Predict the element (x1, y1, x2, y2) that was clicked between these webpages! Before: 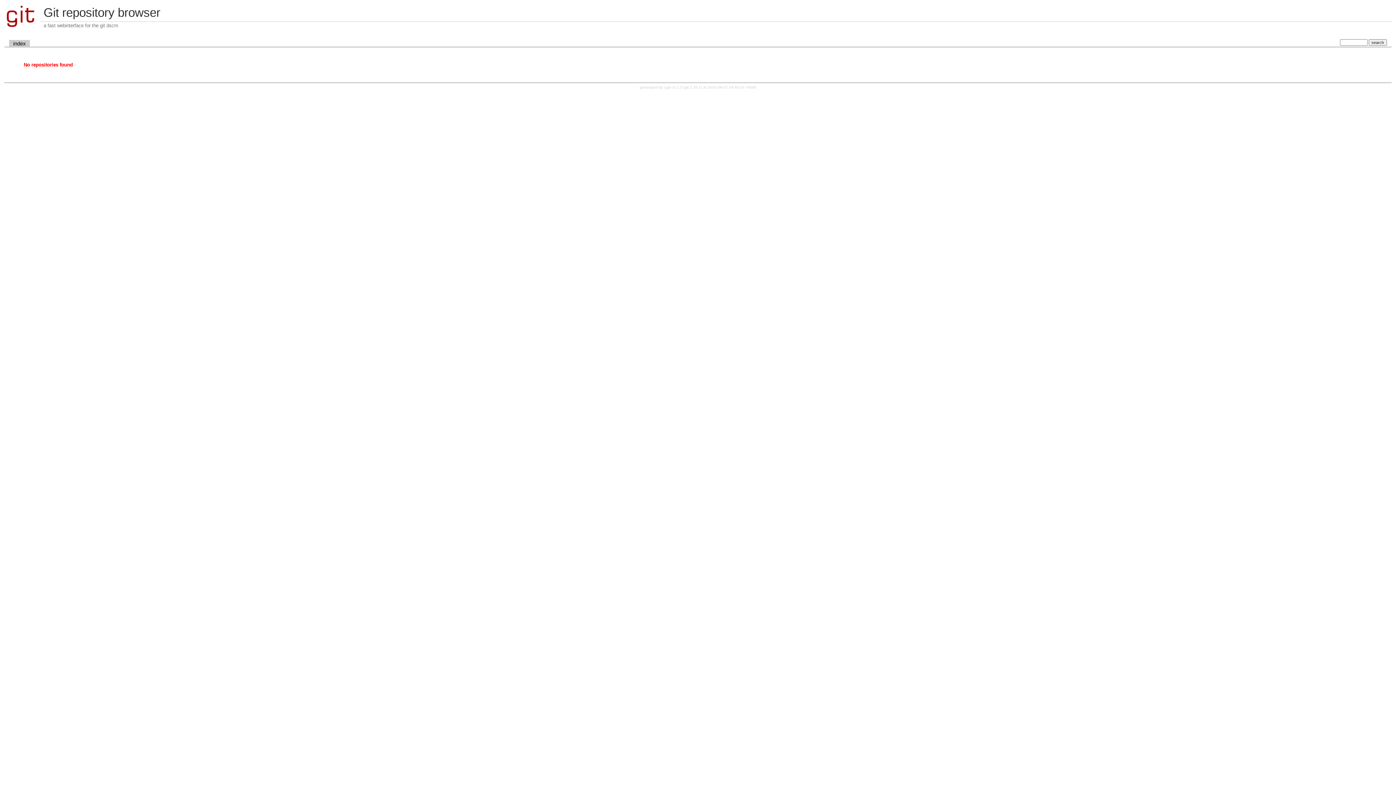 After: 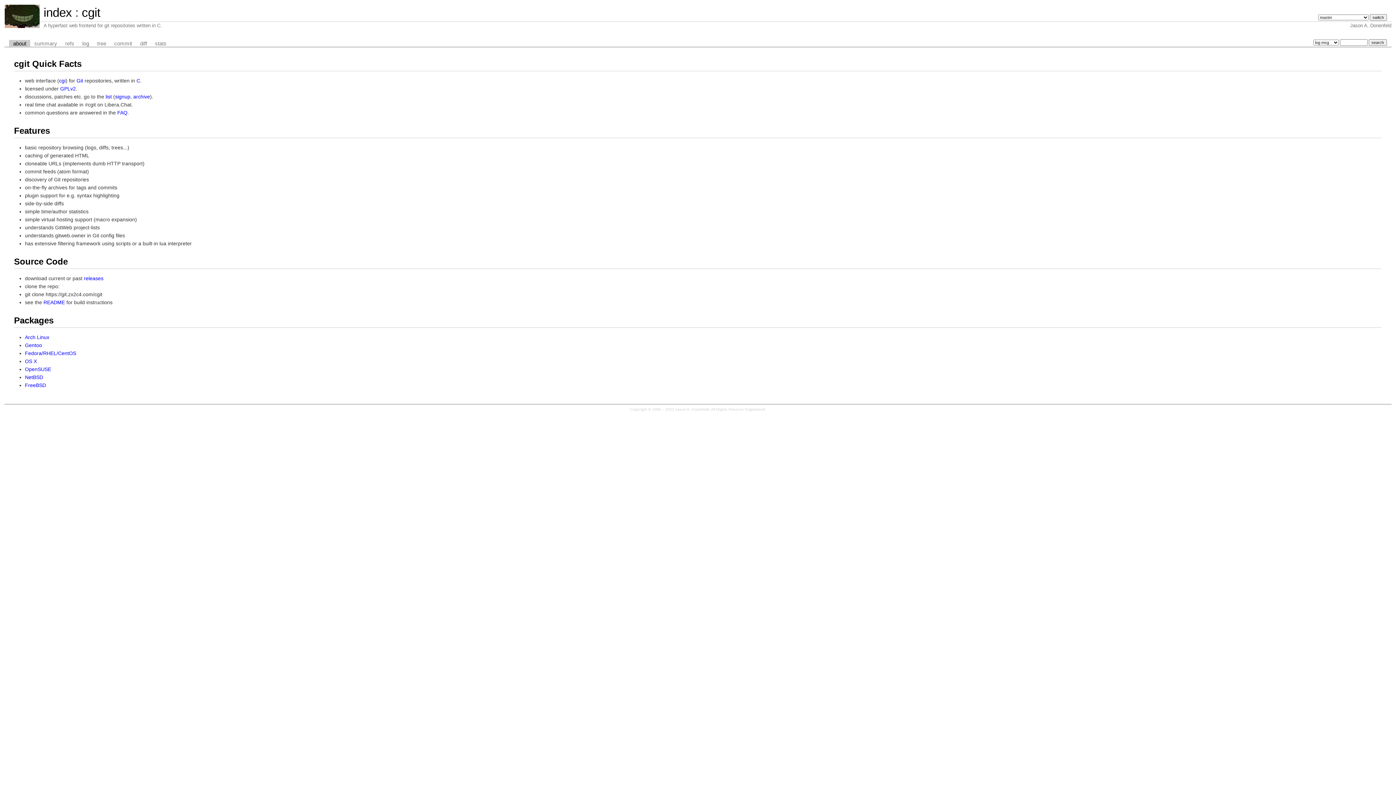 Action: label: cgit v1.2.3 bbox: (664, 85, 682, 89)